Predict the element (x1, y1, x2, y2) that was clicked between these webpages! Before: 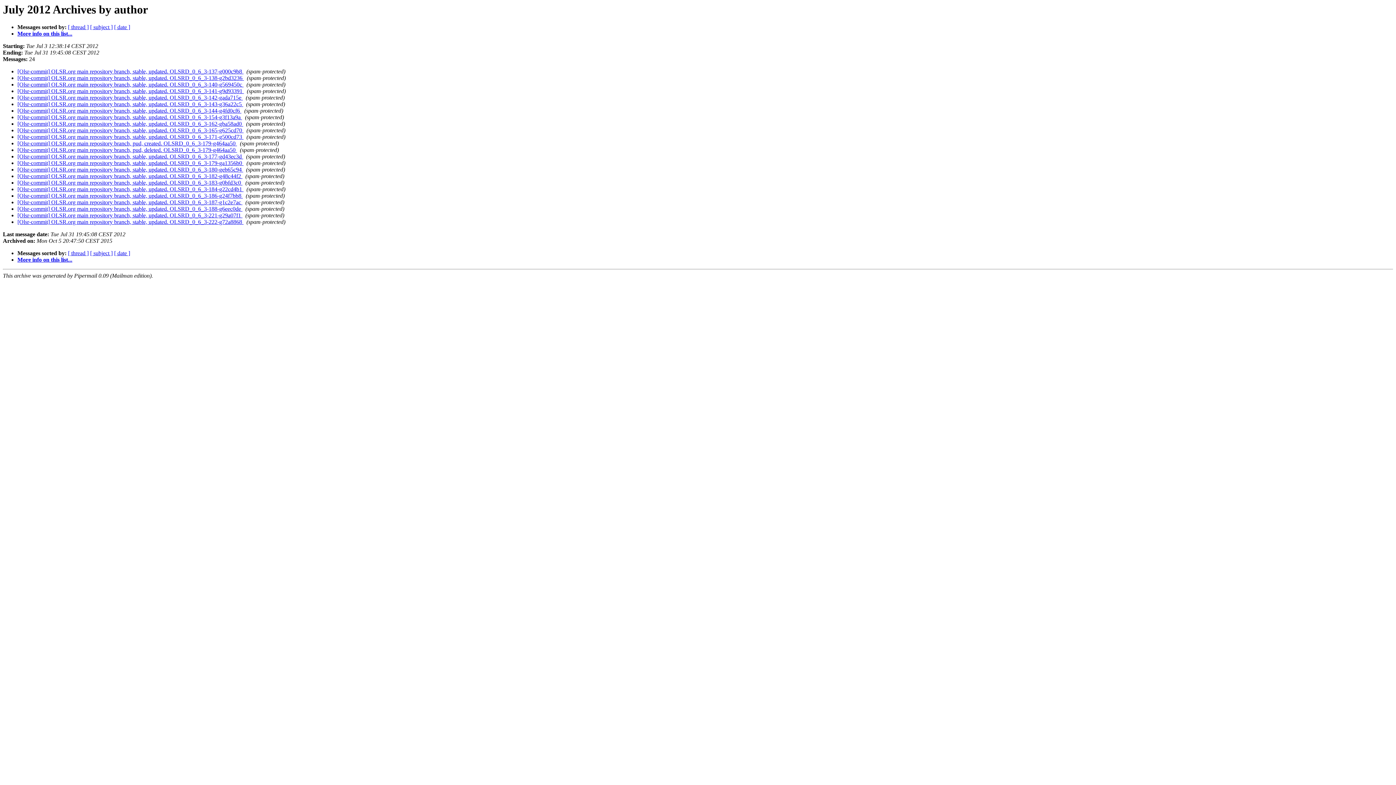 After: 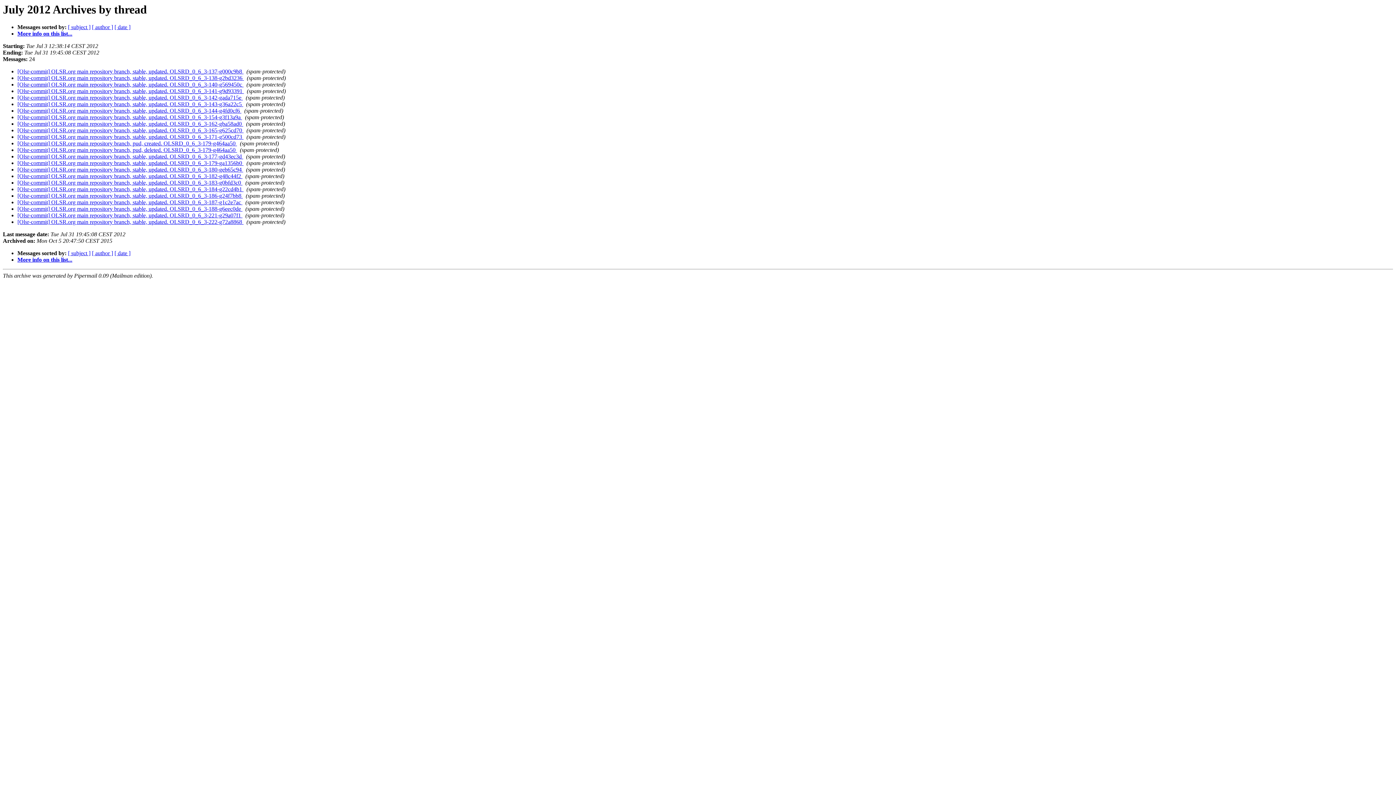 Action: label: [ thread ] bbox: (68, 24, 88, 30)